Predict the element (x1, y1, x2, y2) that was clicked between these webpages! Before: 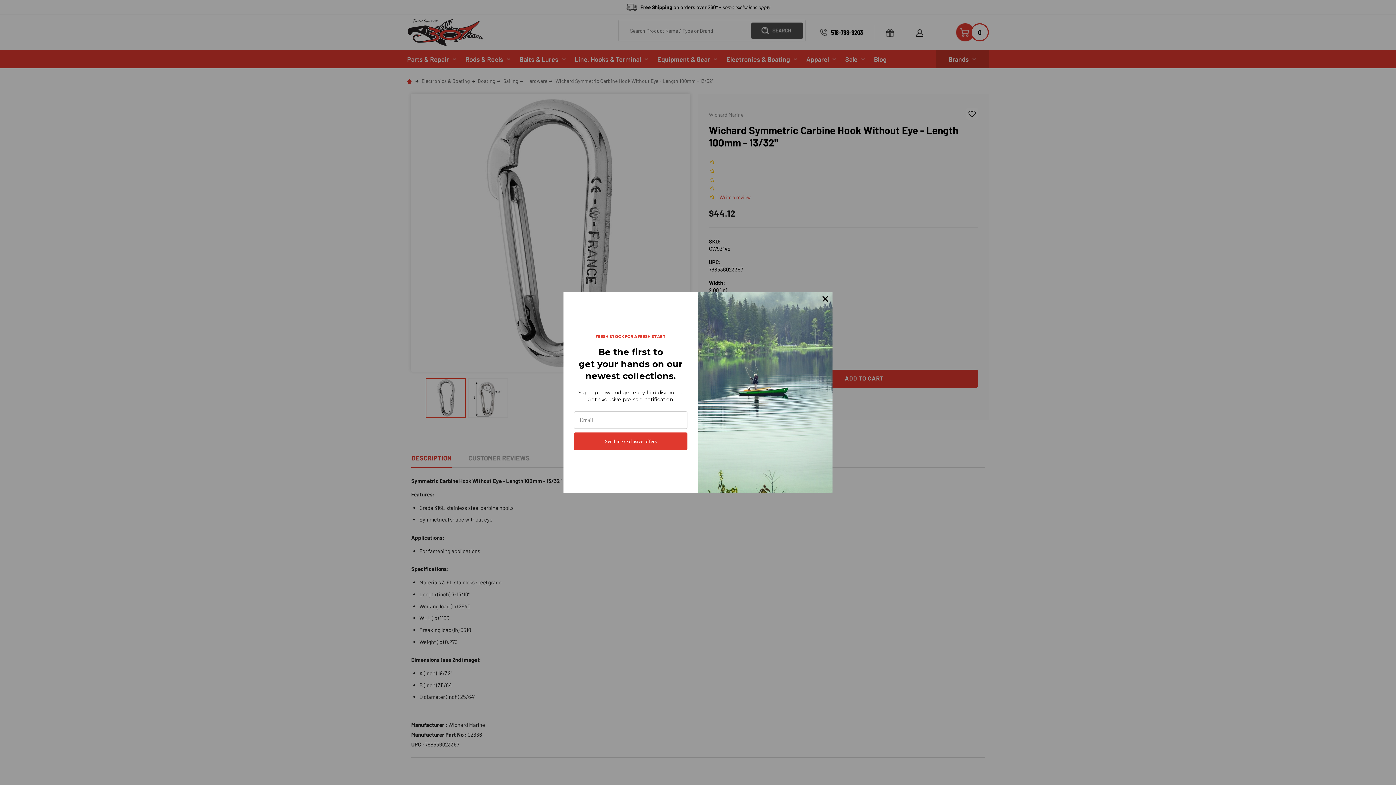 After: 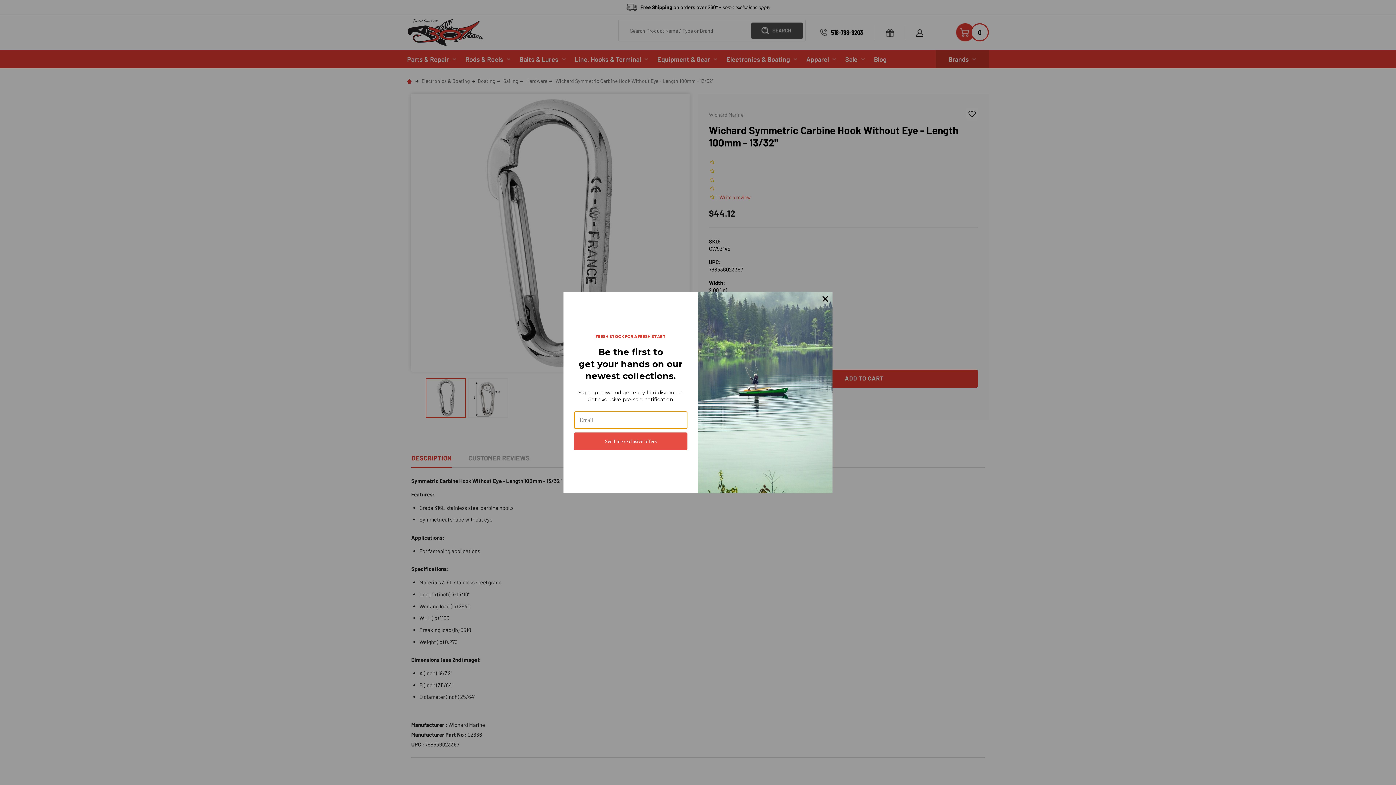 Action: label: Send me exclusive offers bbox: (574, 432, 687, 450)